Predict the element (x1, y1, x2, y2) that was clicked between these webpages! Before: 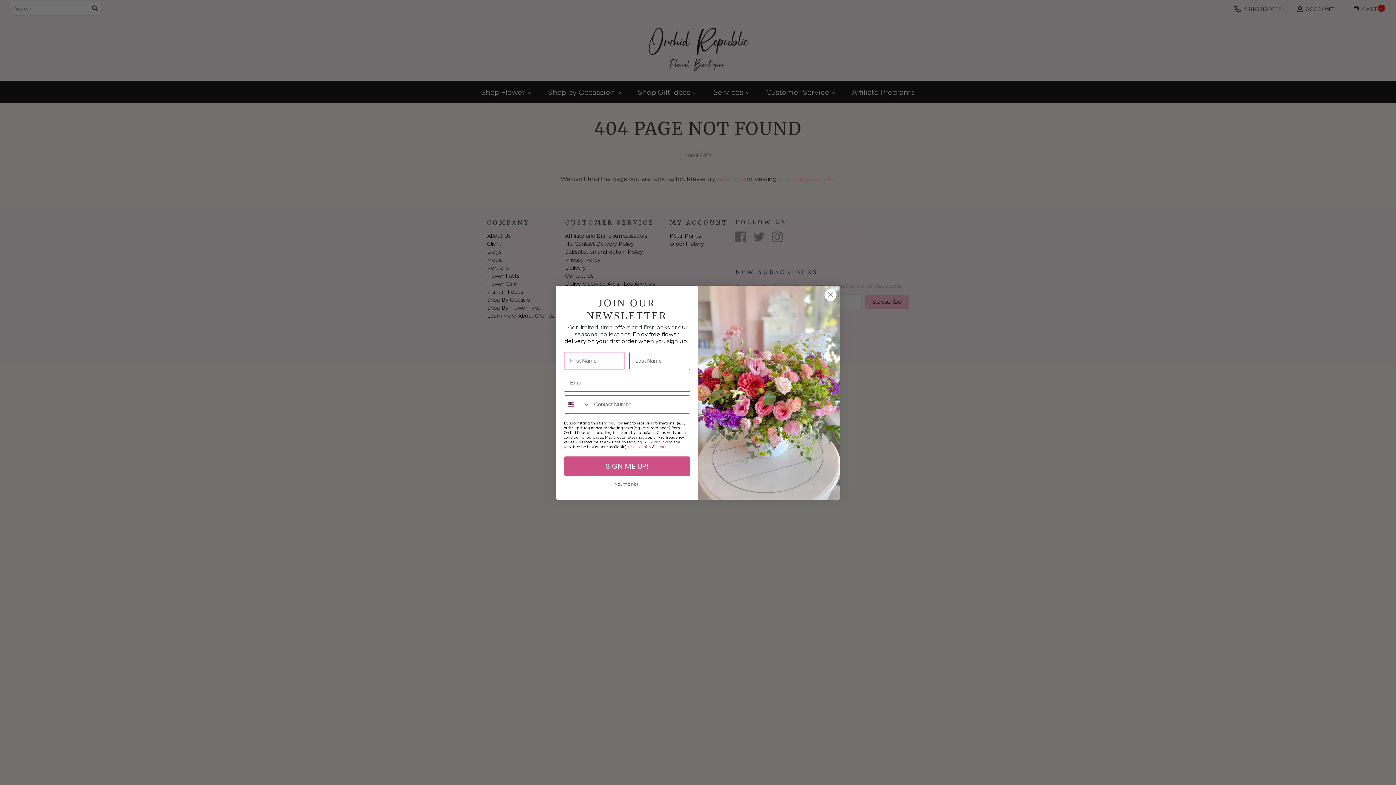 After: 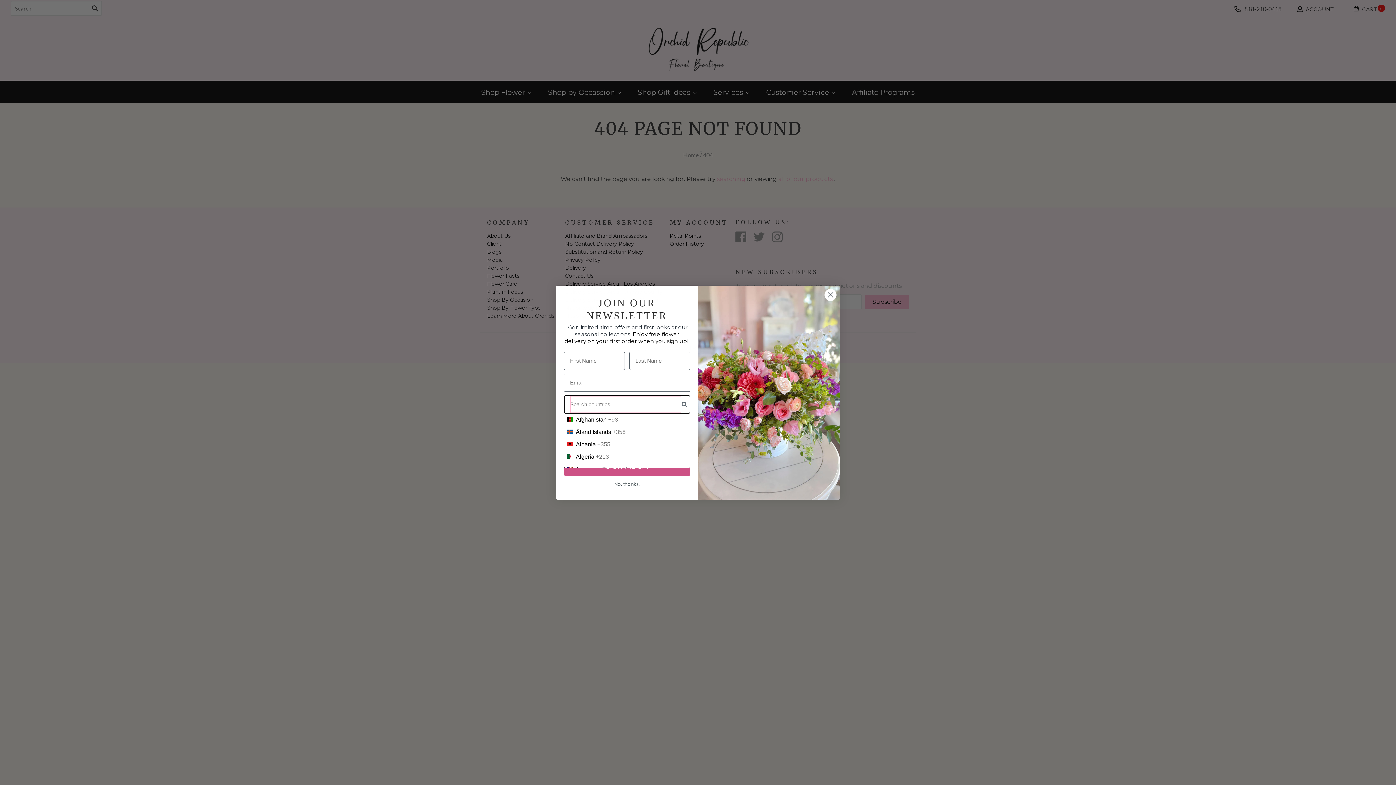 Action: bbox: (564, 395, 590, 413) label: Search Countries